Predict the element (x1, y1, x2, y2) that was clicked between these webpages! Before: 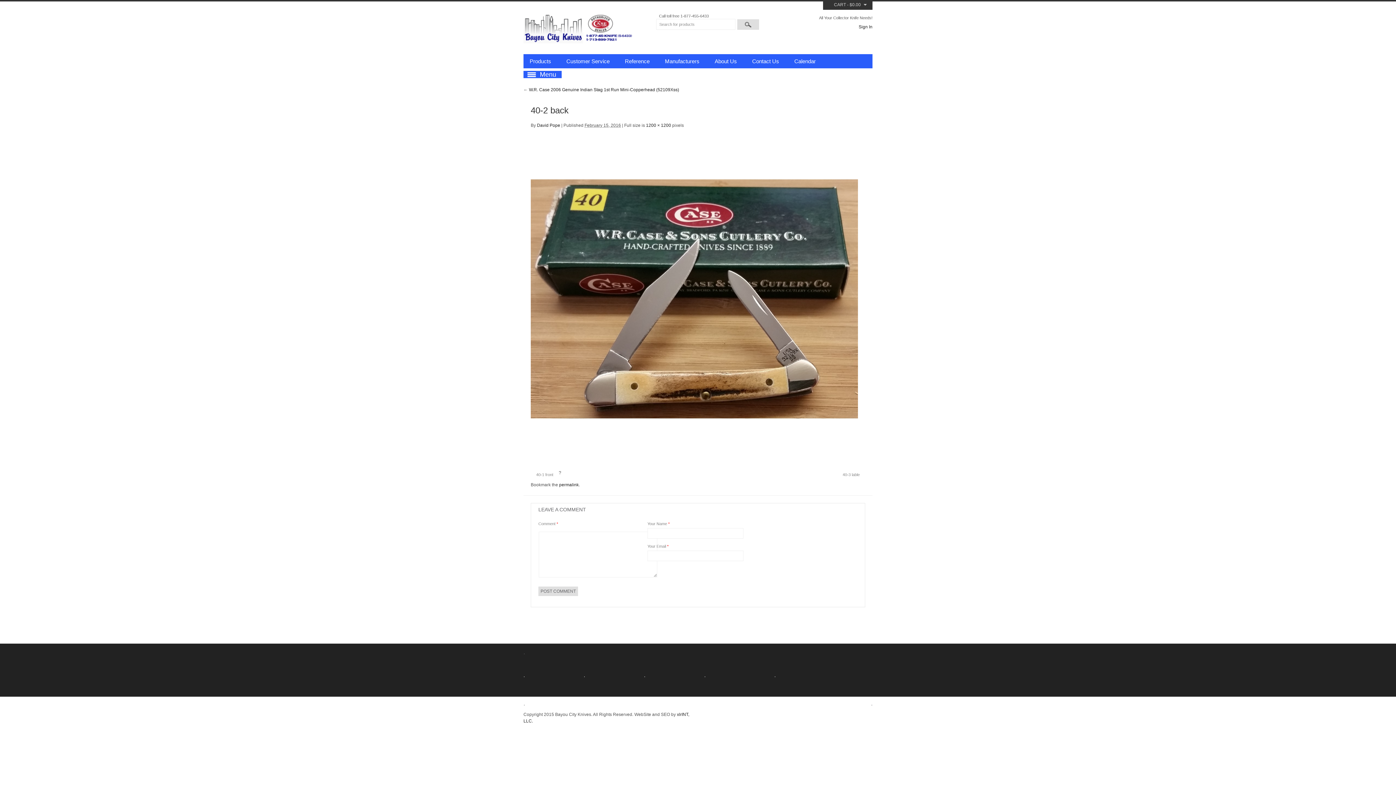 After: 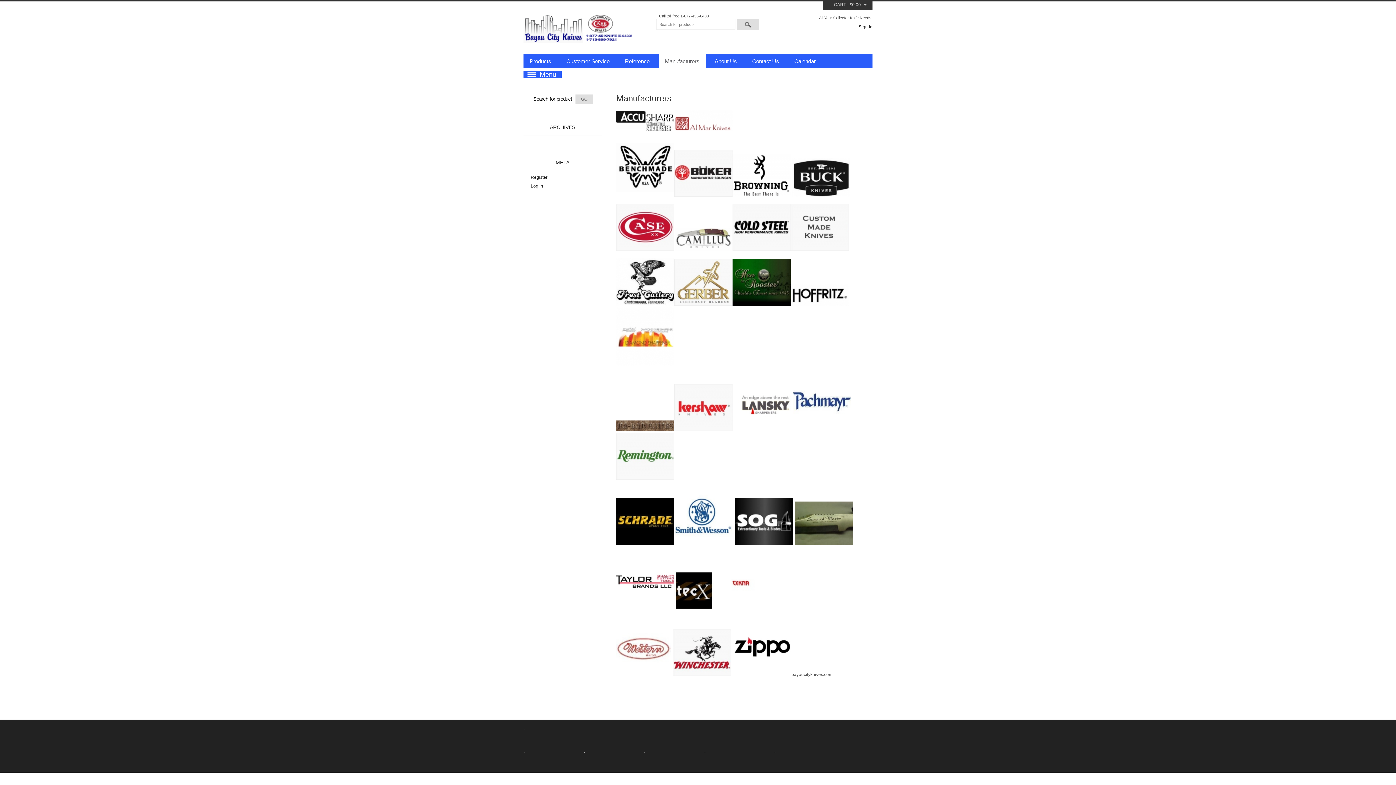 Action: bbox: (658, 53, 705, 68) label: Manufacturers